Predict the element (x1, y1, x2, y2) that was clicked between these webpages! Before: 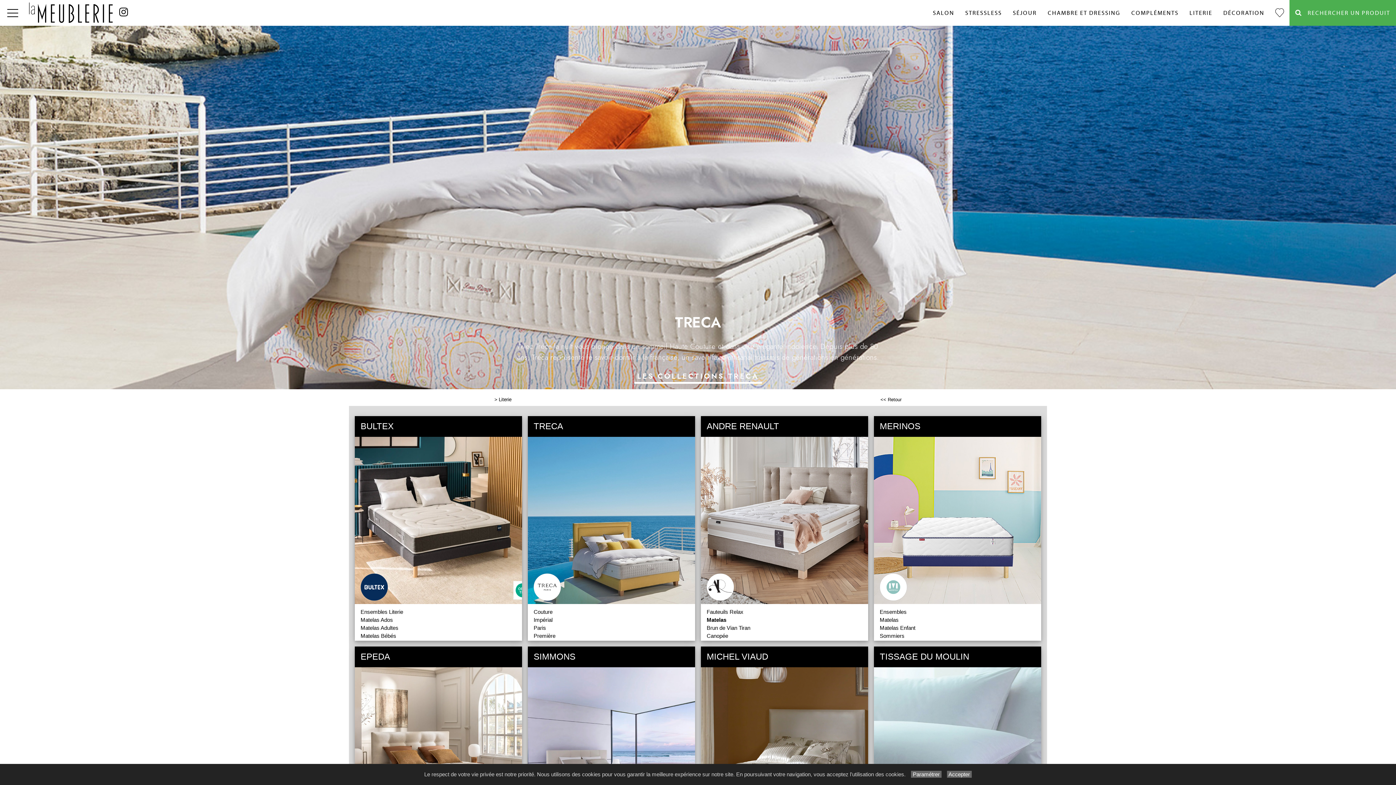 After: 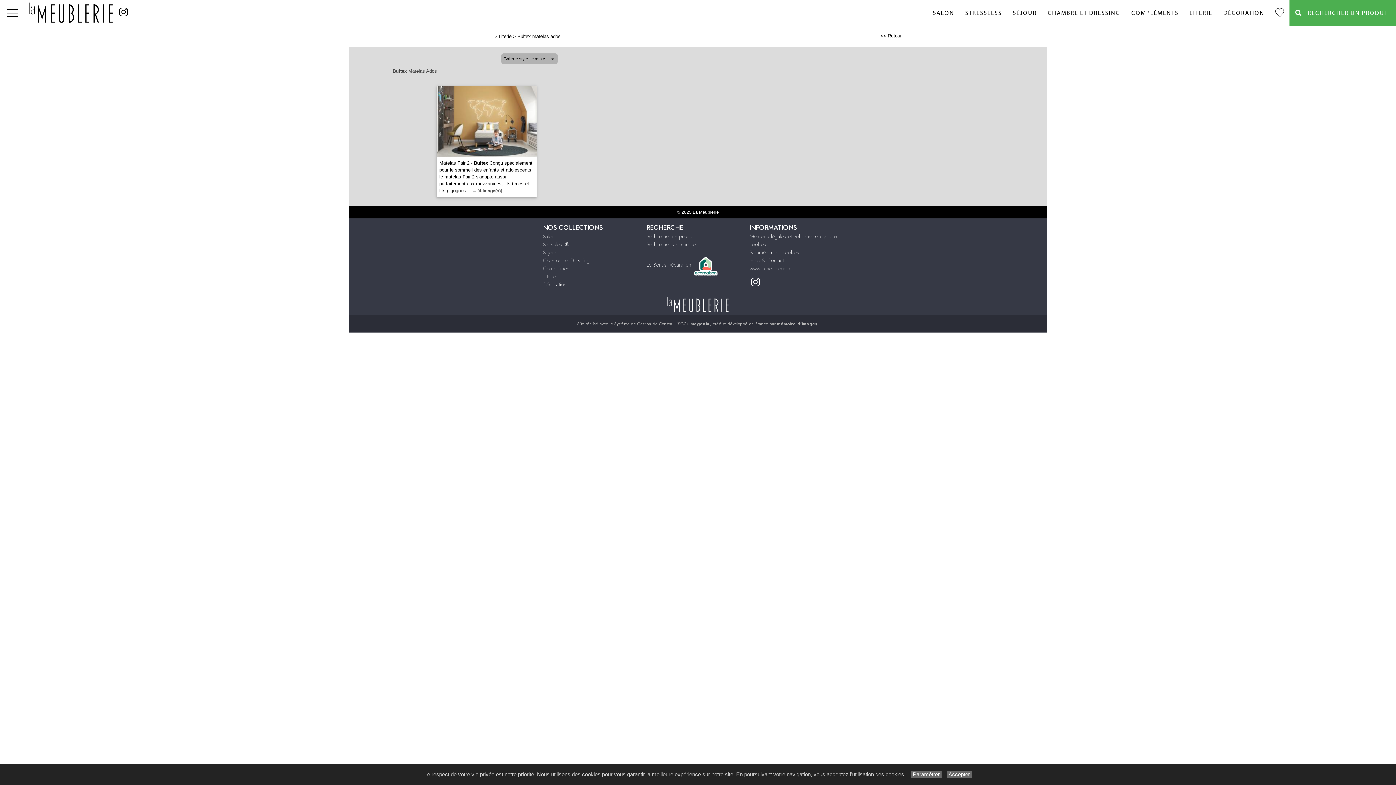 Action: bbox: (360, 617, 393, 623) label: Matelas Ados